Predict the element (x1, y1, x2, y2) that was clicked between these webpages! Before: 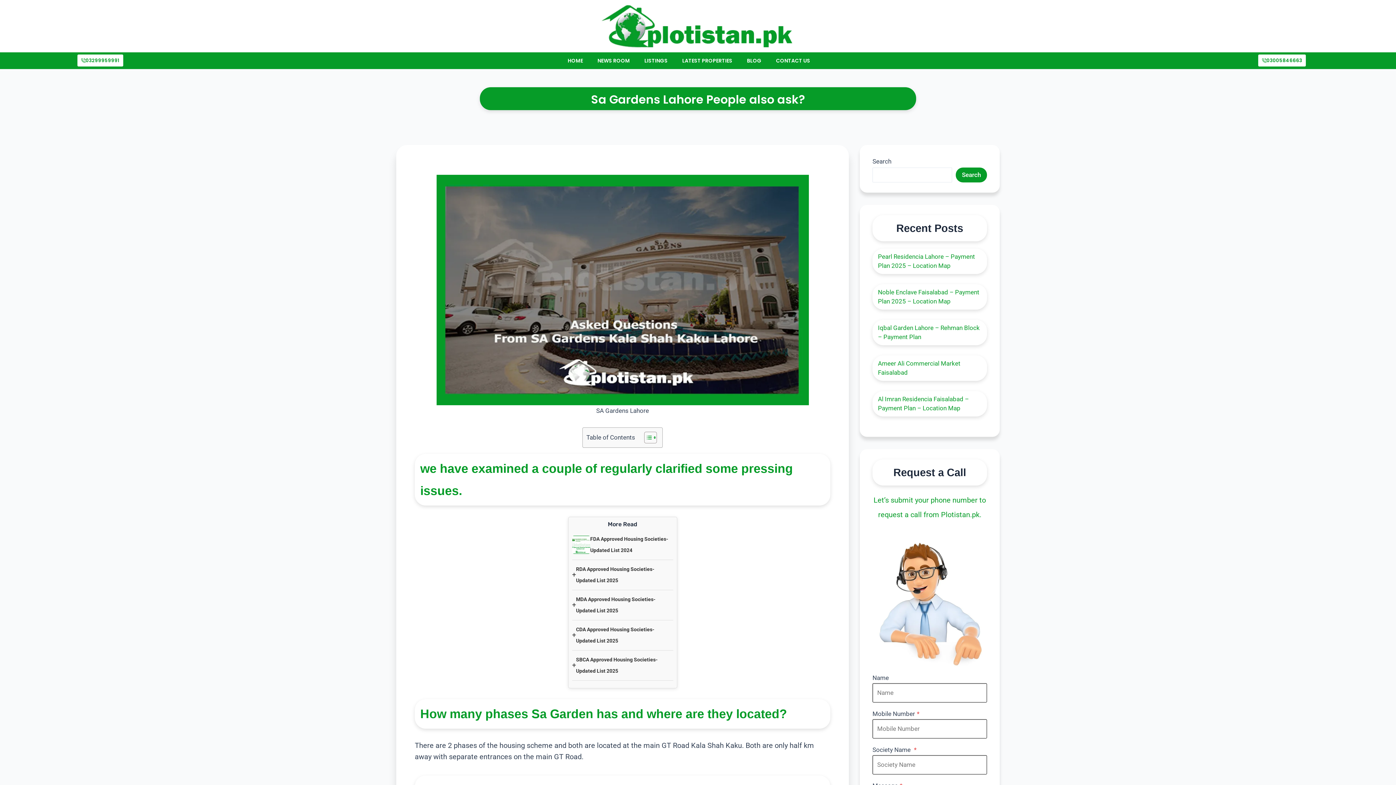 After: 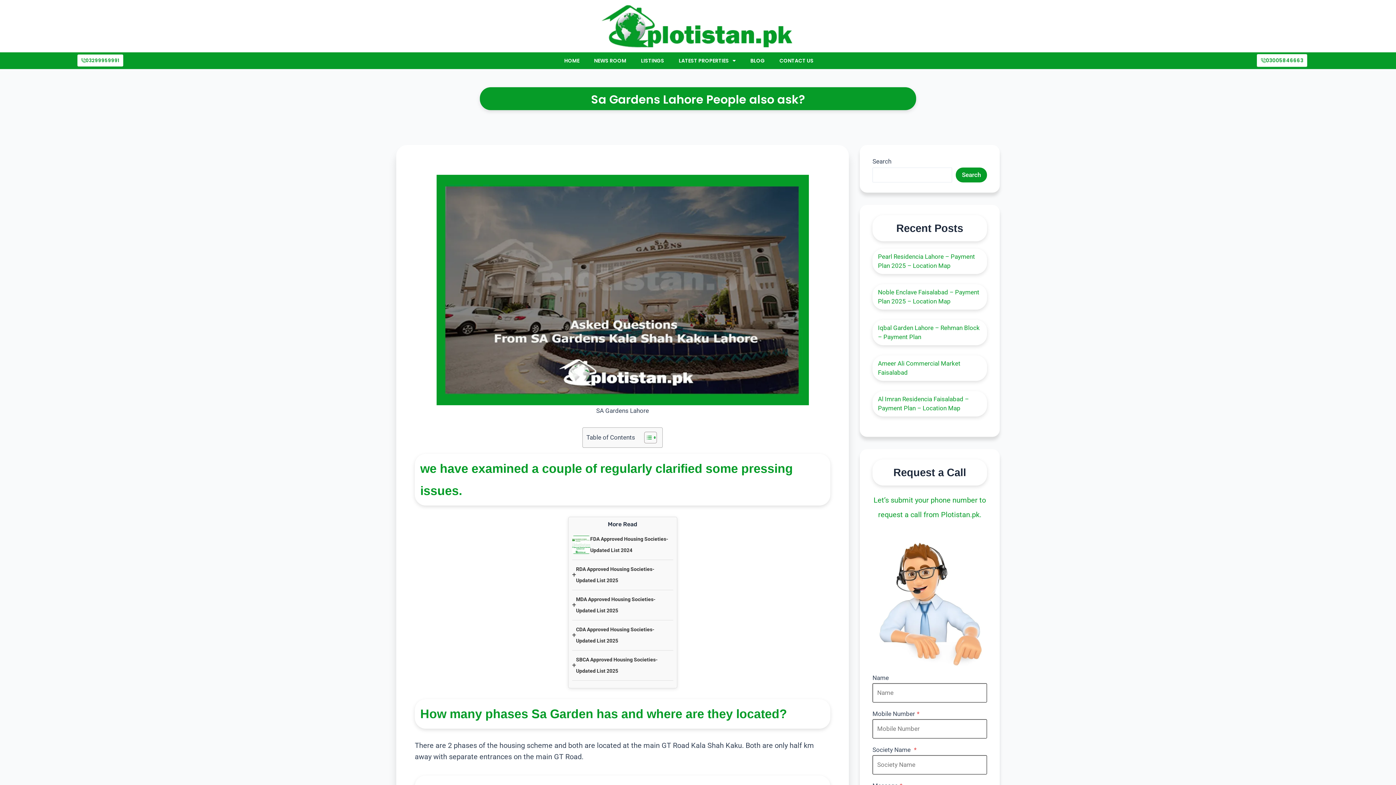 Action: bbox: (1258, 54, 1306, 66) label: call